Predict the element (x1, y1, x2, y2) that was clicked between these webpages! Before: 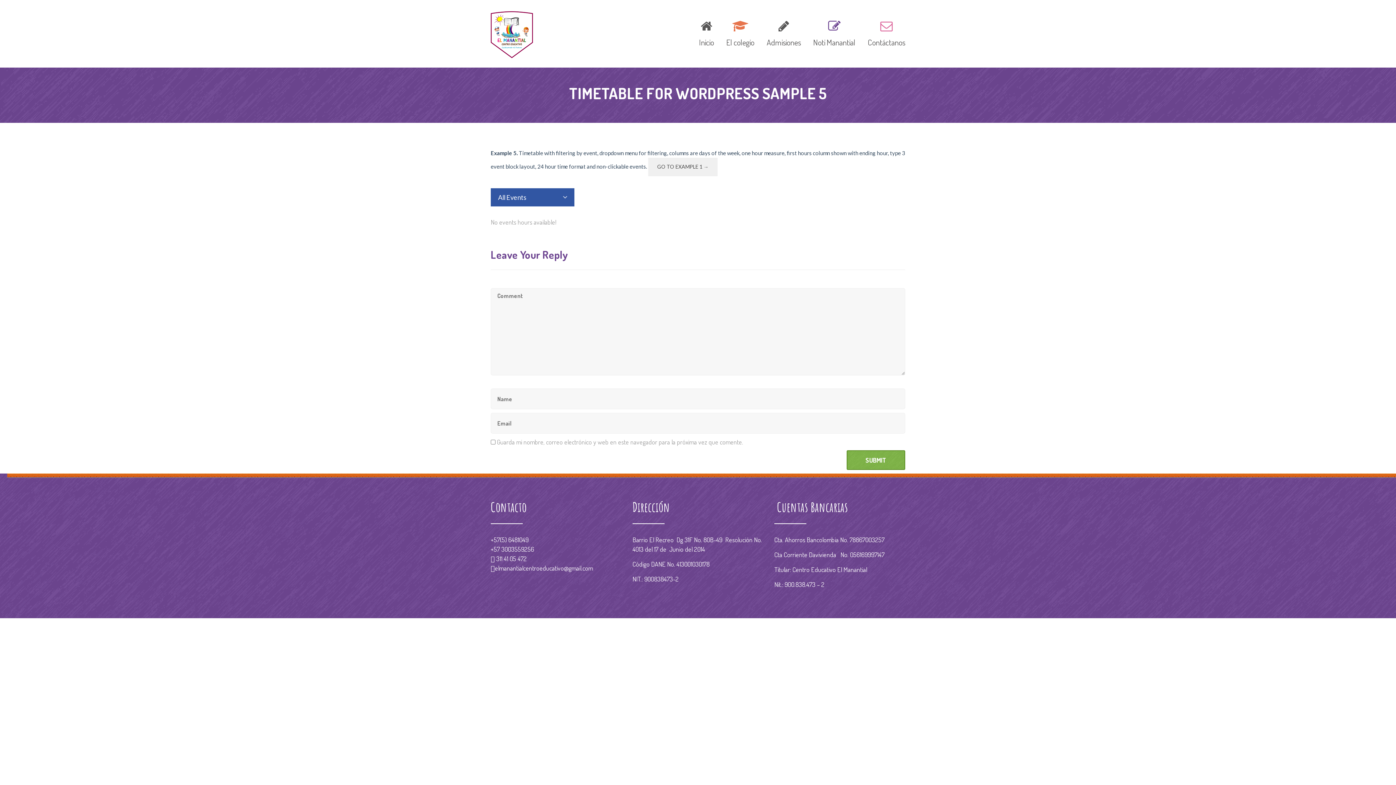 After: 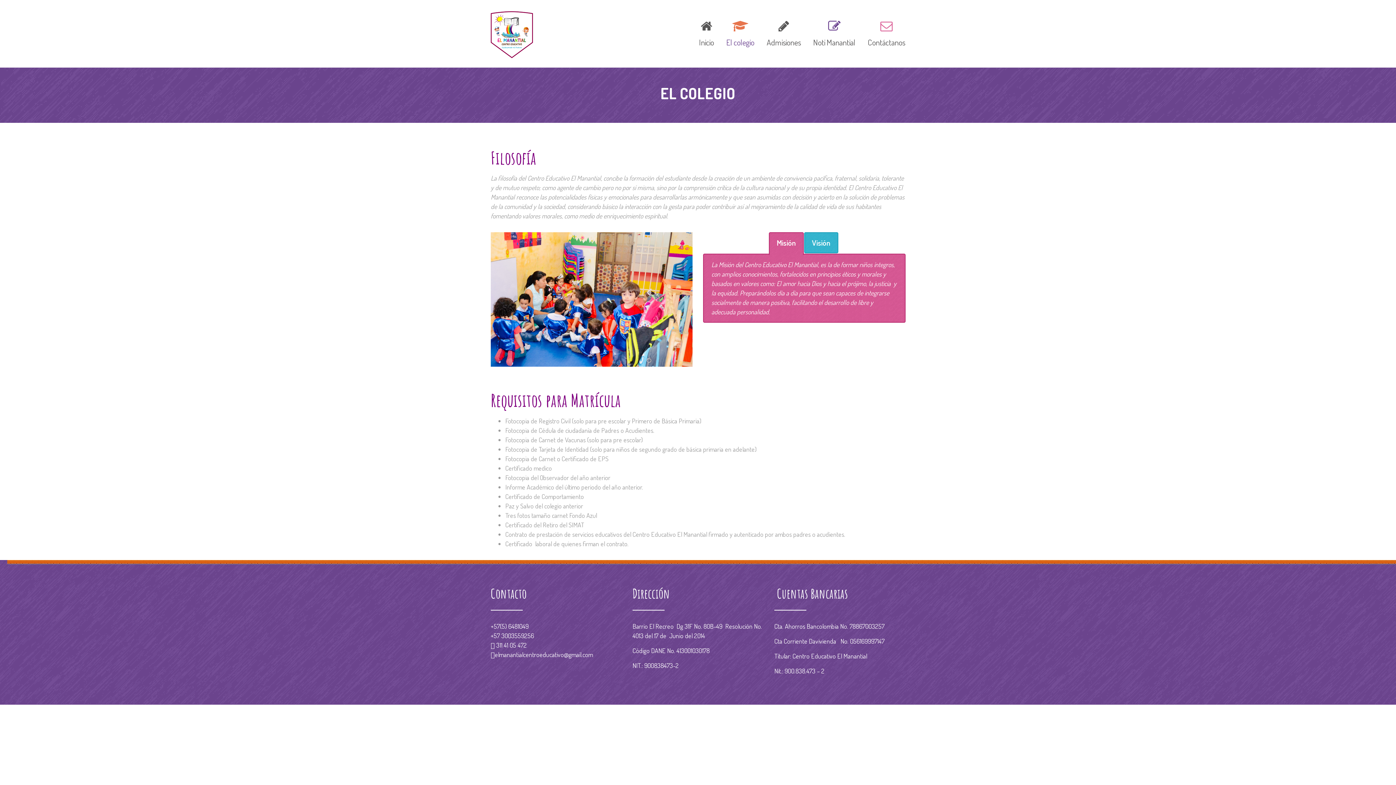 Action: bbox: (721, 26, 760, 37) label: El colegio